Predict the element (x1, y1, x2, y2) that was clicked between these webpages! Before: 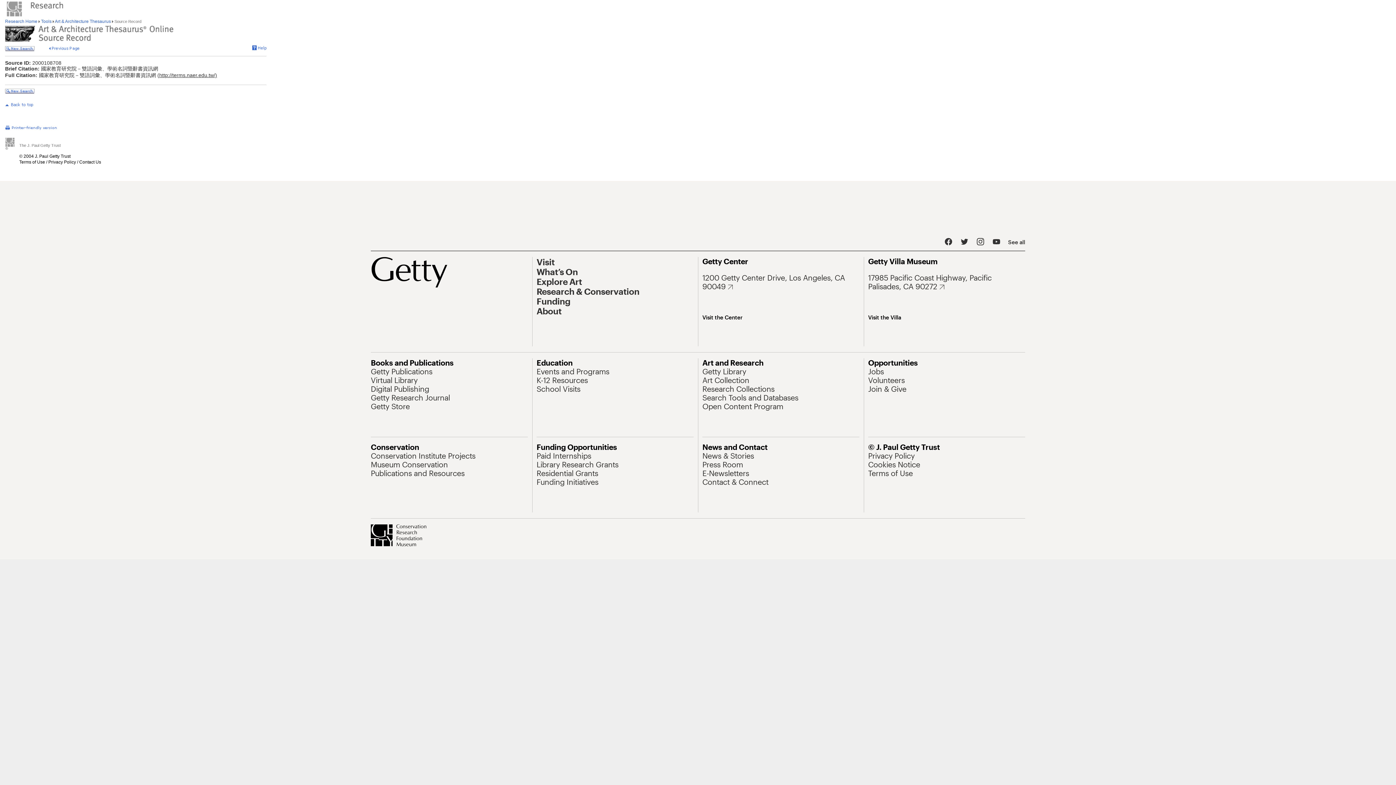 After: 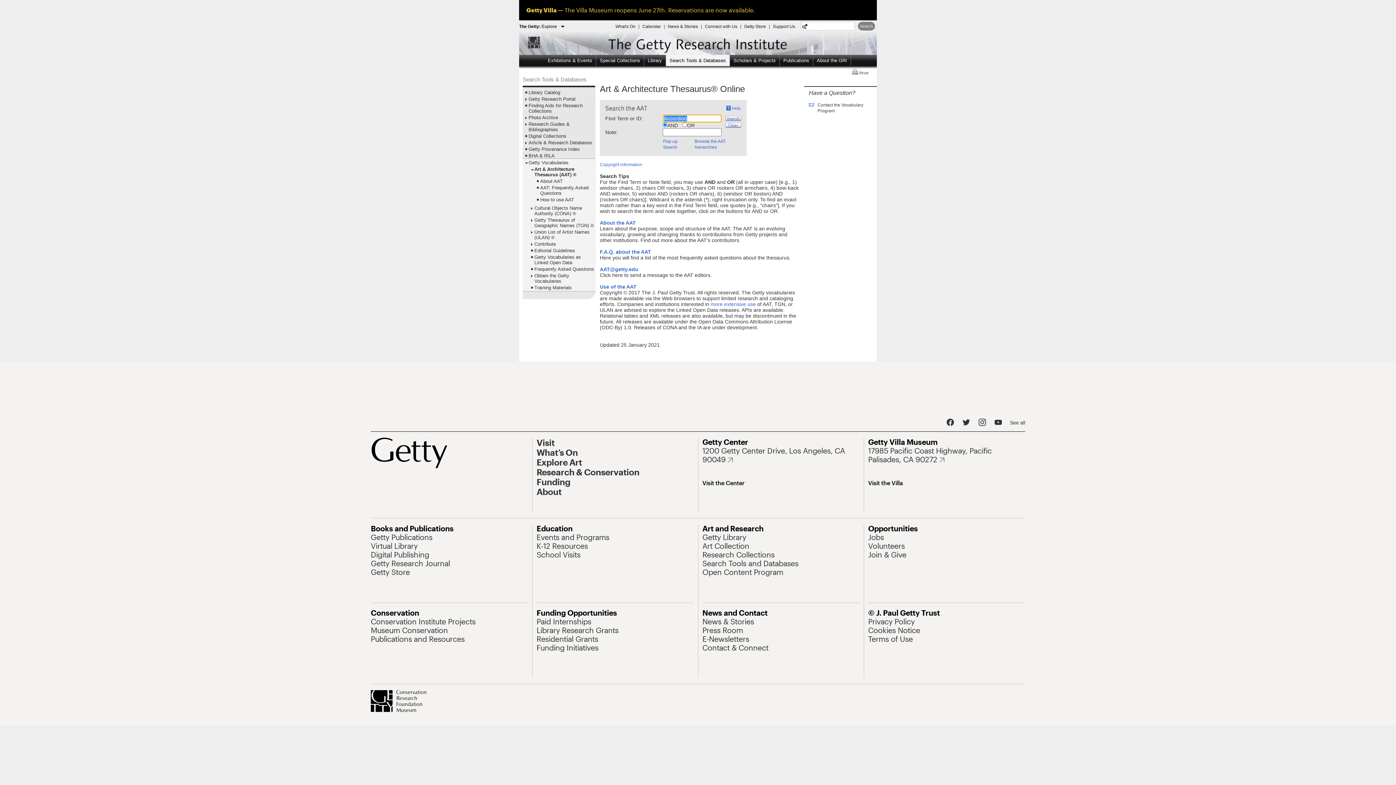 Action: bbox: (5, 45, 34, 52)